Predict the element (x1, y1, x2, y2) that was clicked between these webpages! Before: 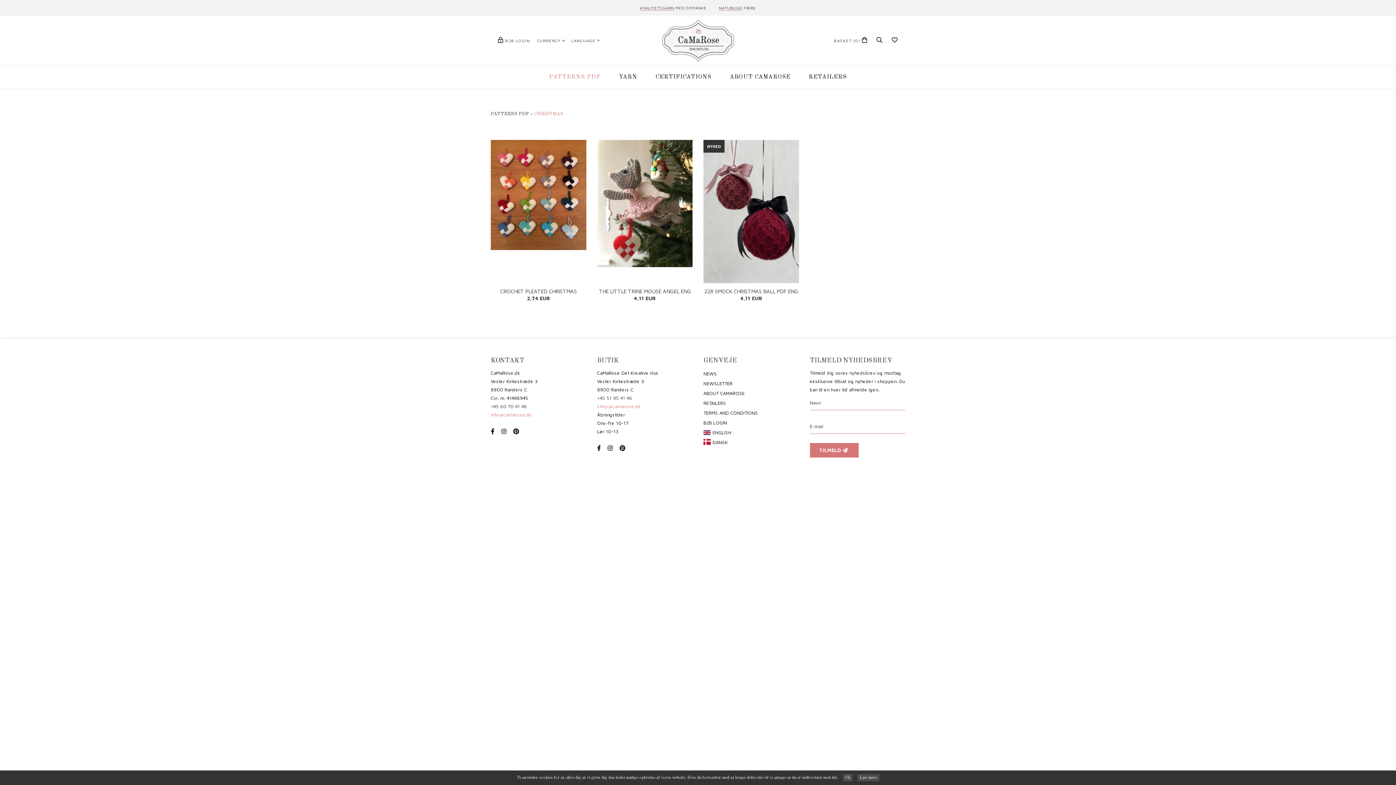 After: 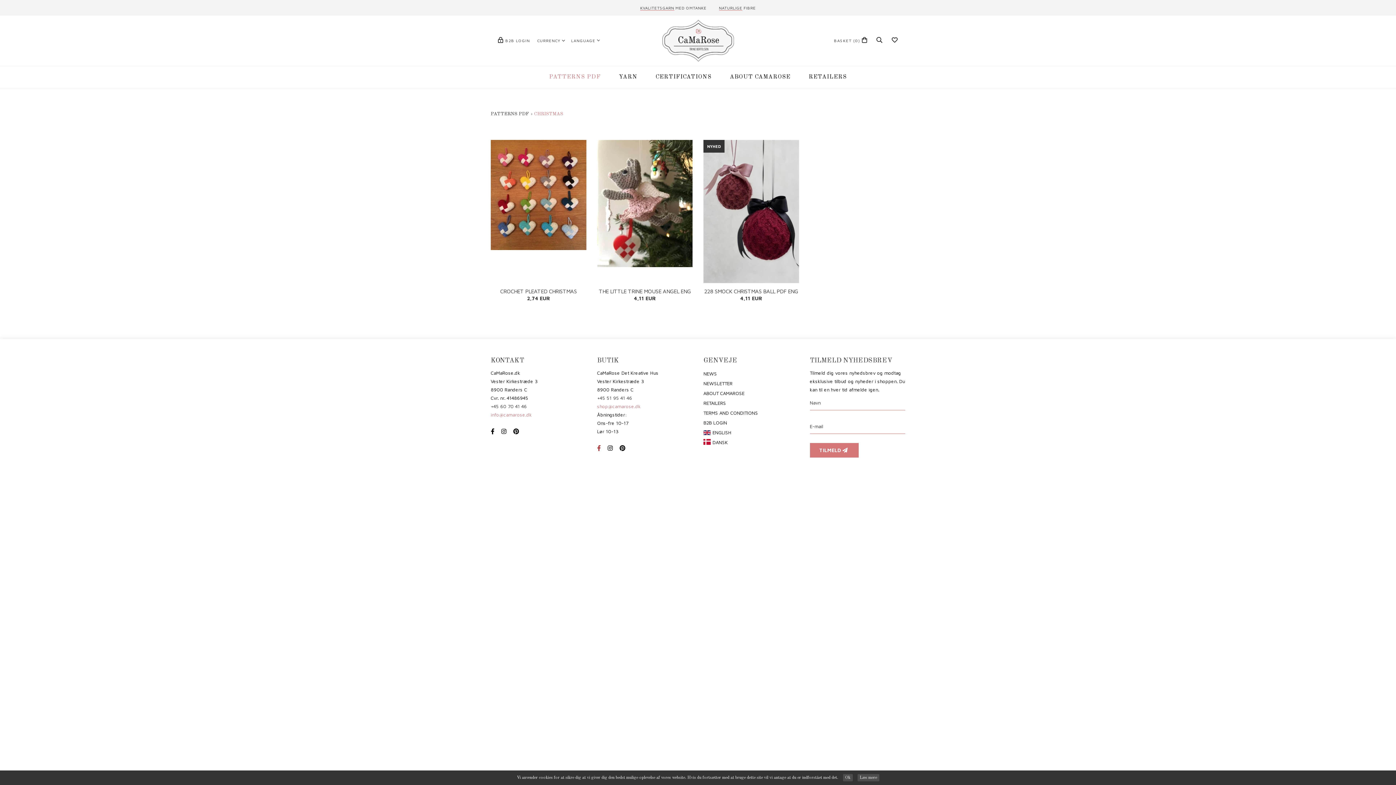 Action: bbox: (597, 445, 600, 451)